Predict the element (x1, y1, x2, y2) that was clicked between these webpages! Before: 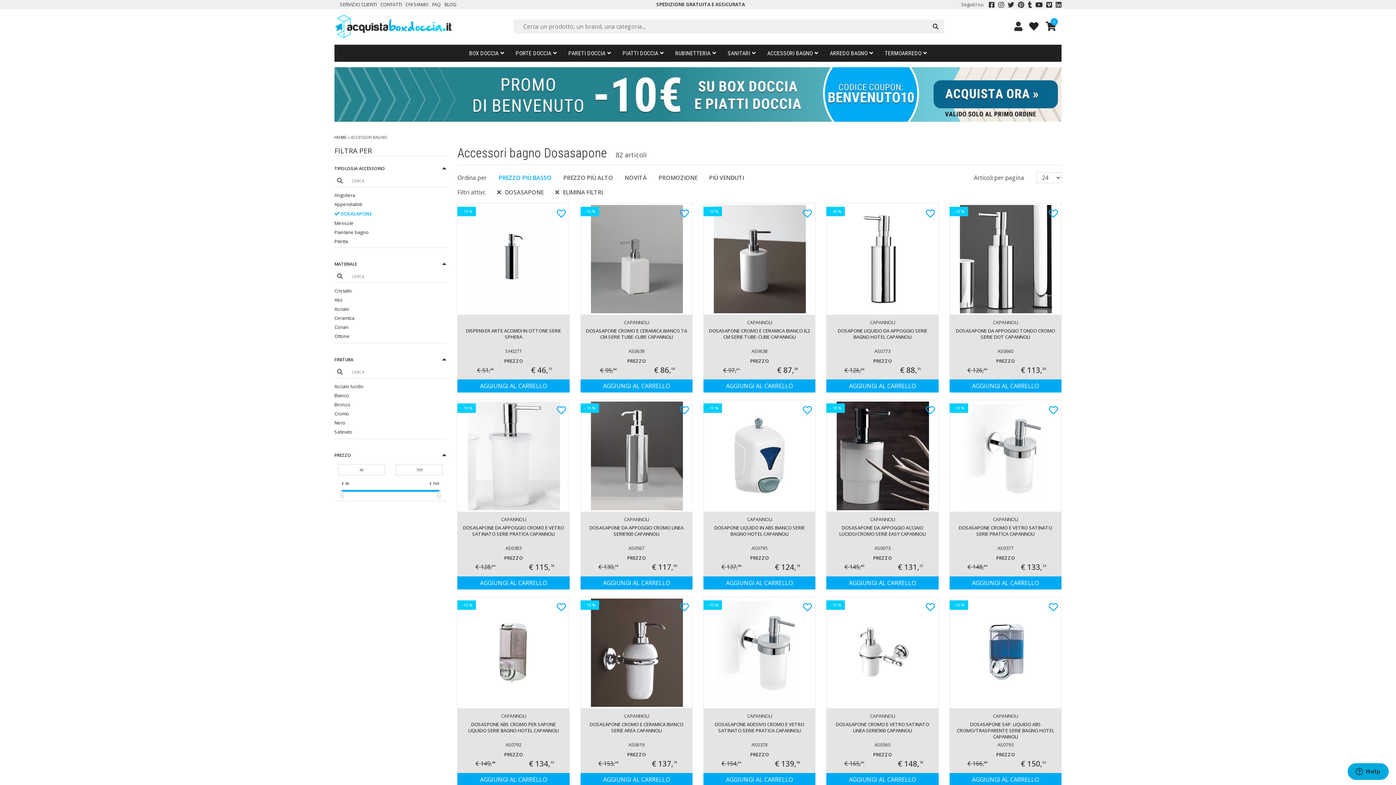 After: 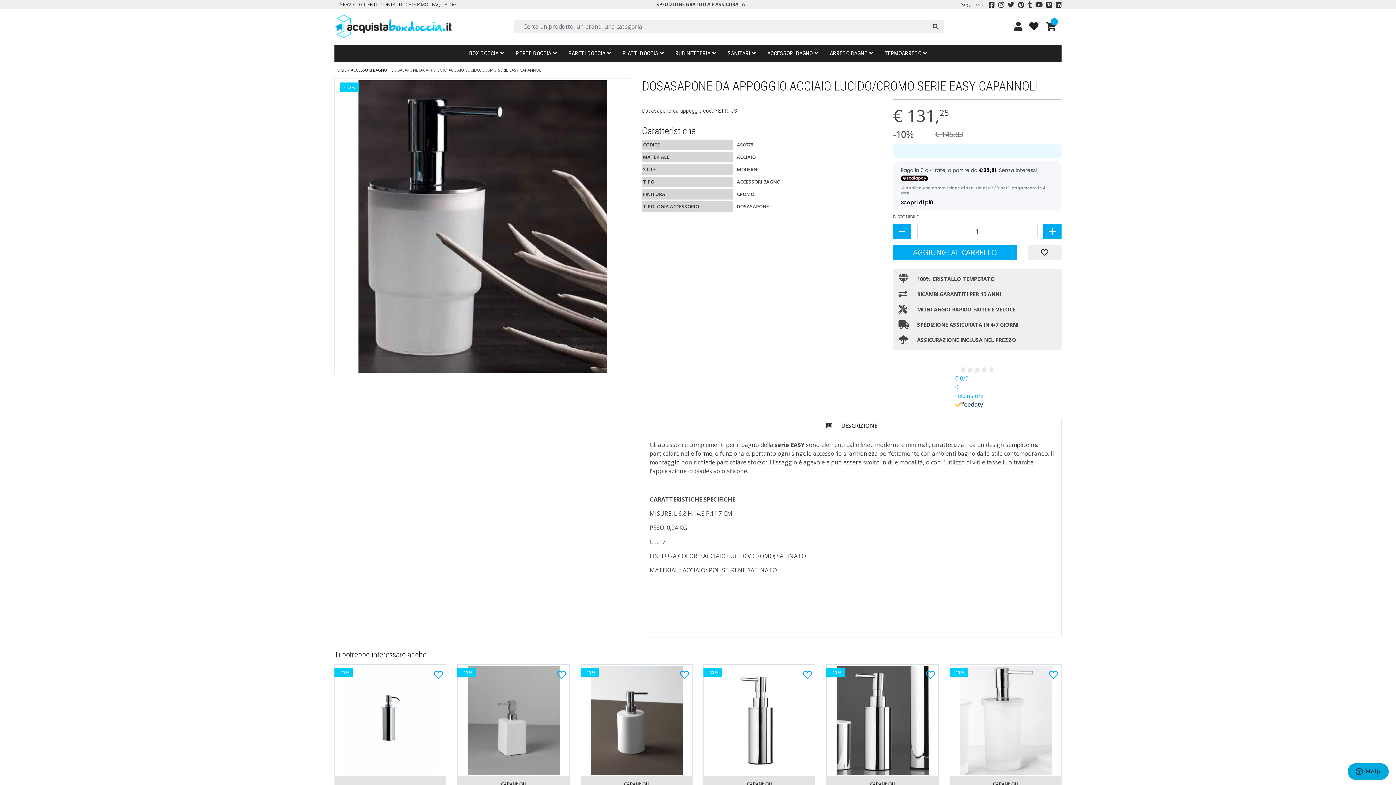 Action: label: DOSASAPONE DA APPOGGIO ACCIAIO LUCIDO/CROMO SERIE EASY CAPANNOLI bbox: (832, 523, 933, 544)